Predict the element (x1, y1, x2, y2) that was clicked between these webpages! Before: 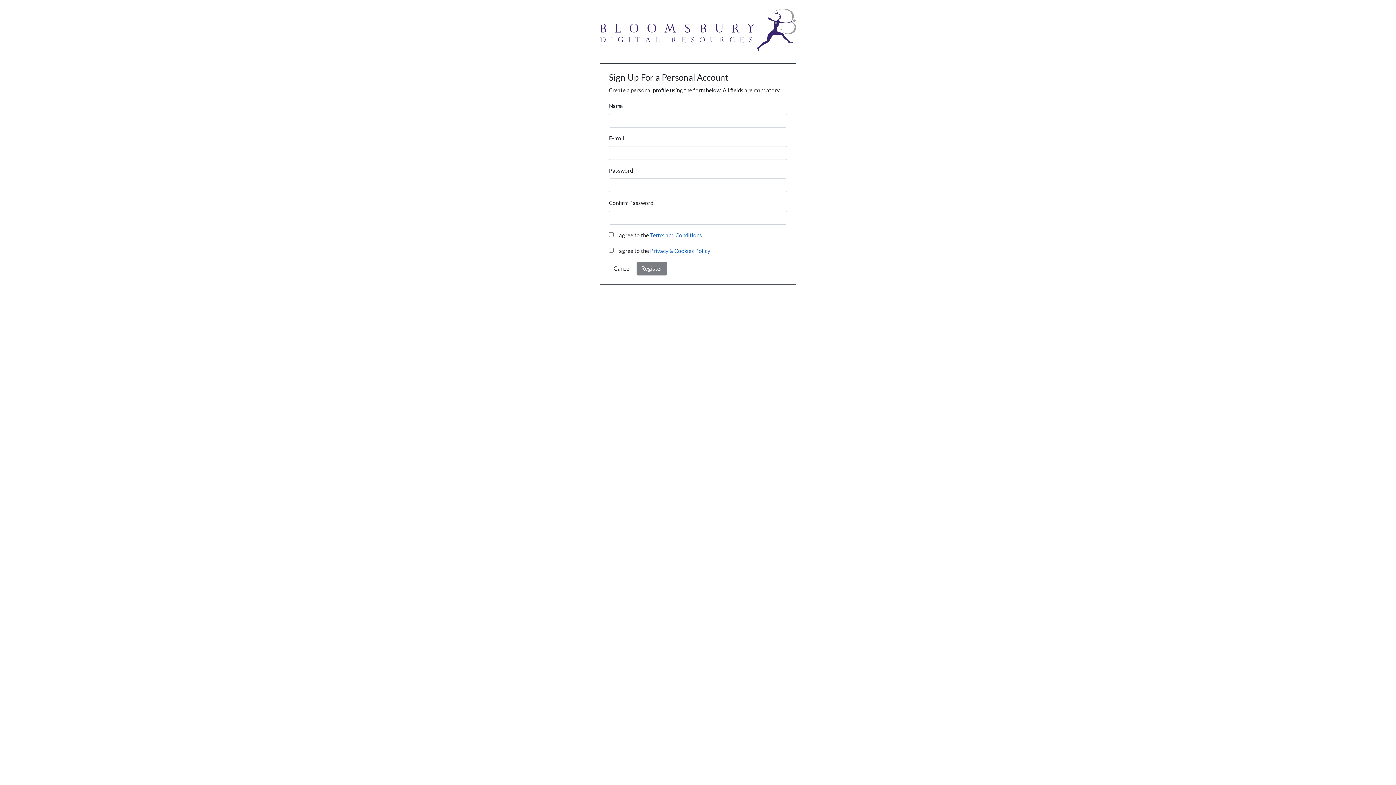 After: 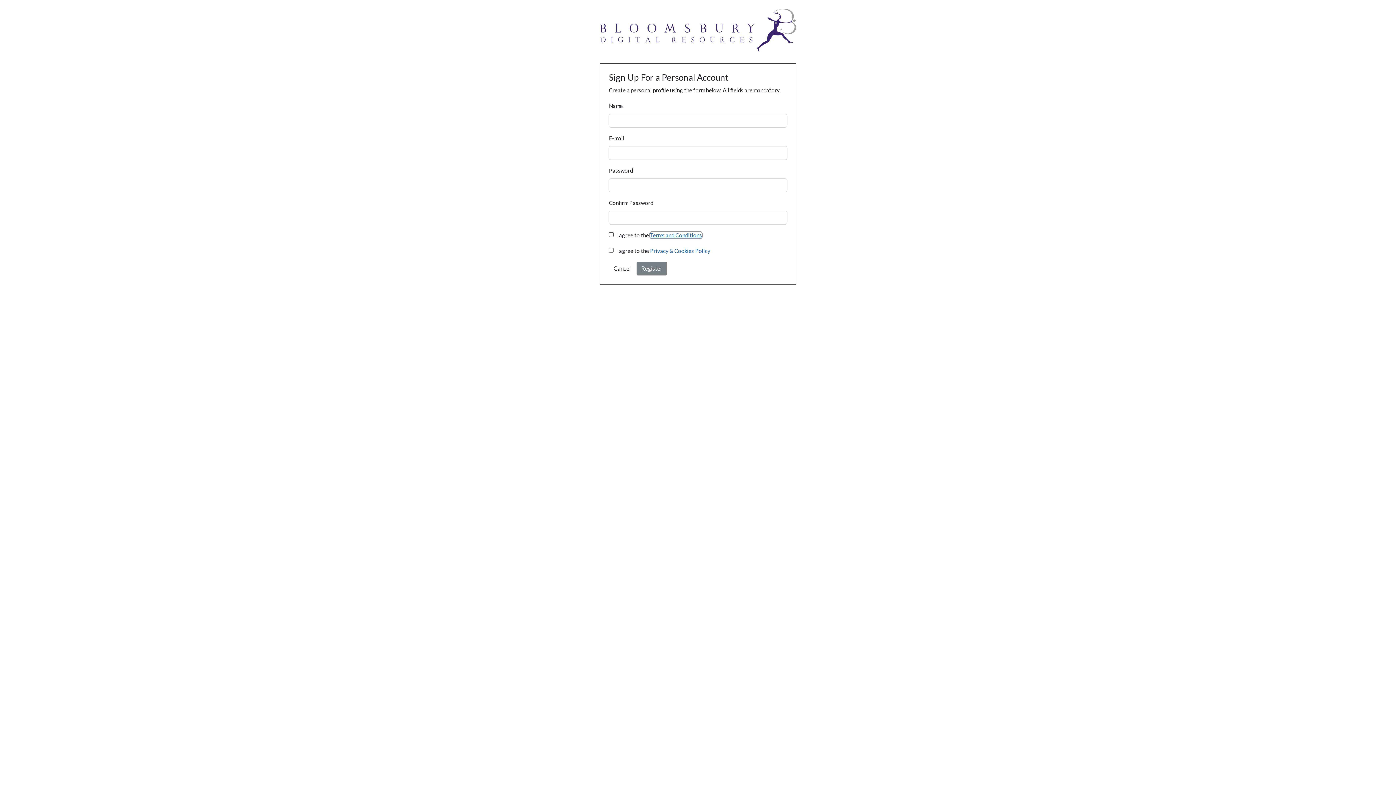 Action: label: Terms and Conditions bbox: (650, 232, 702, 238)